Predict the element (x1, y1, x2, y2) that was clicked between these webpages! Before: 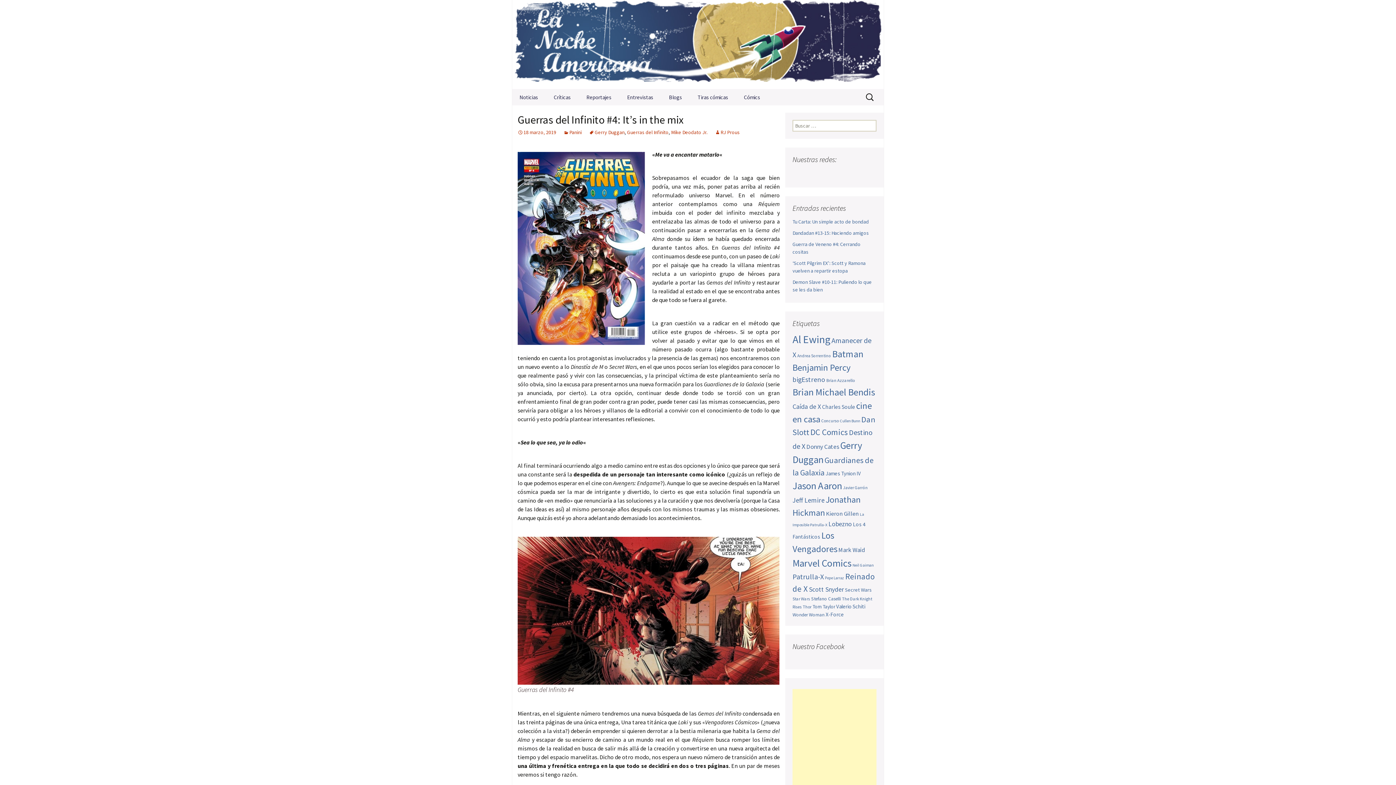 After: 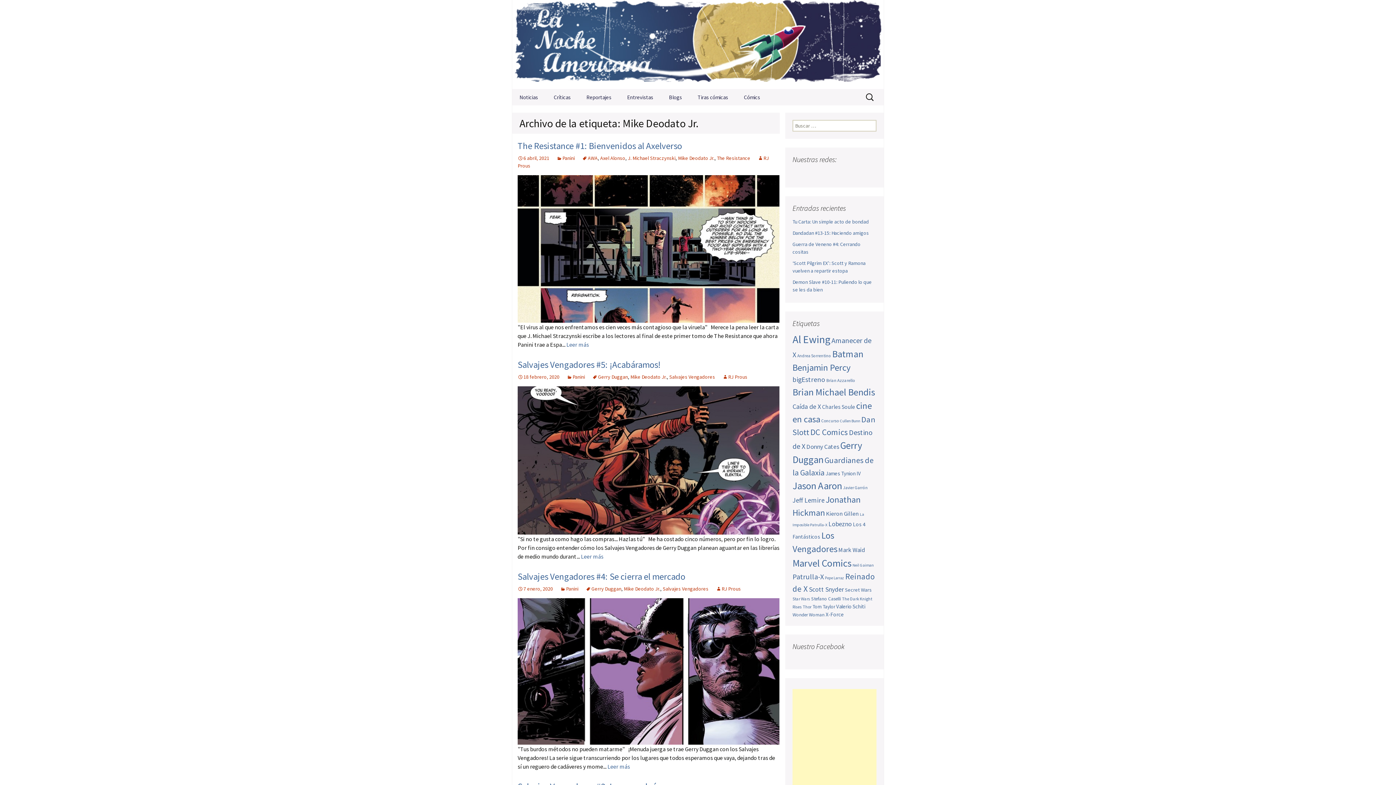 Action: bbox: (671, 129, 707, 135) label: Mike Deodato Jr.